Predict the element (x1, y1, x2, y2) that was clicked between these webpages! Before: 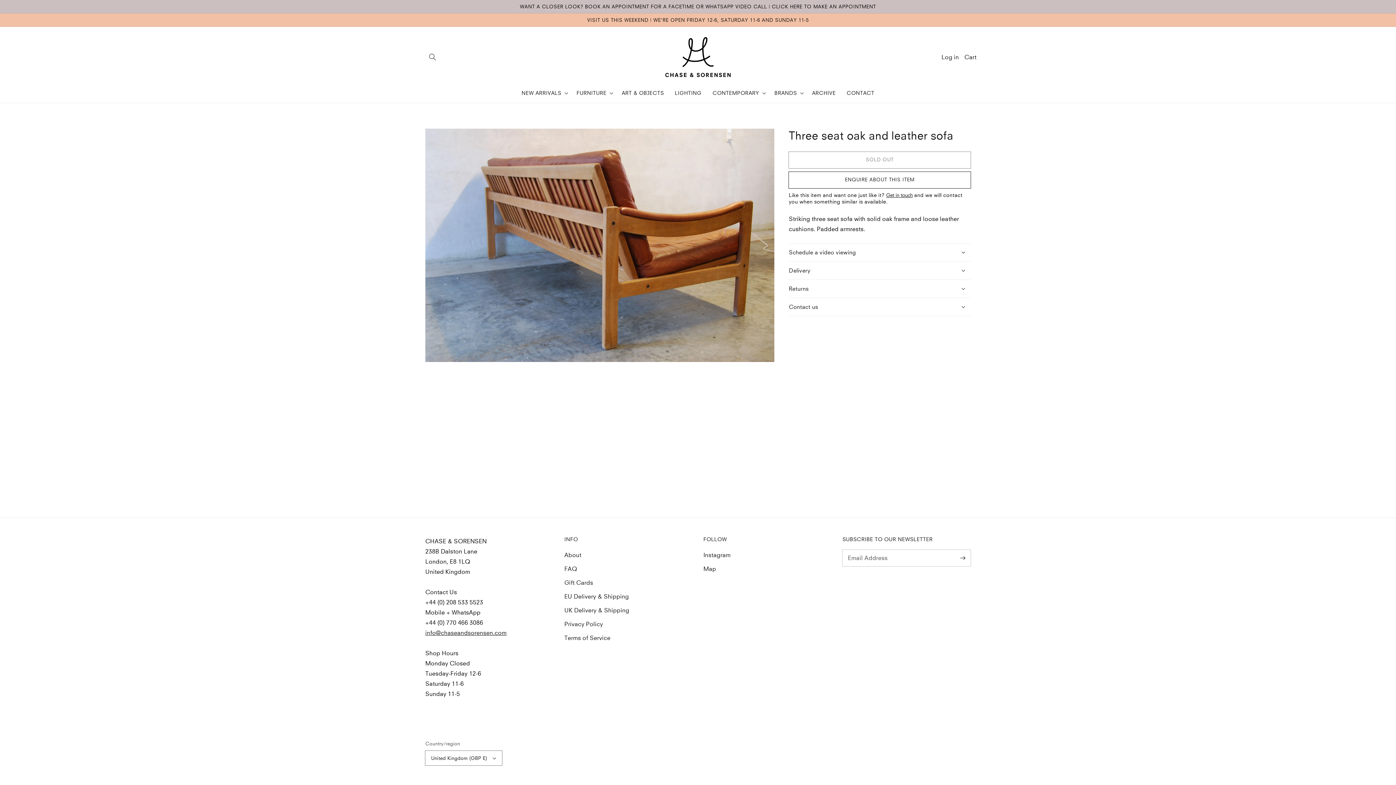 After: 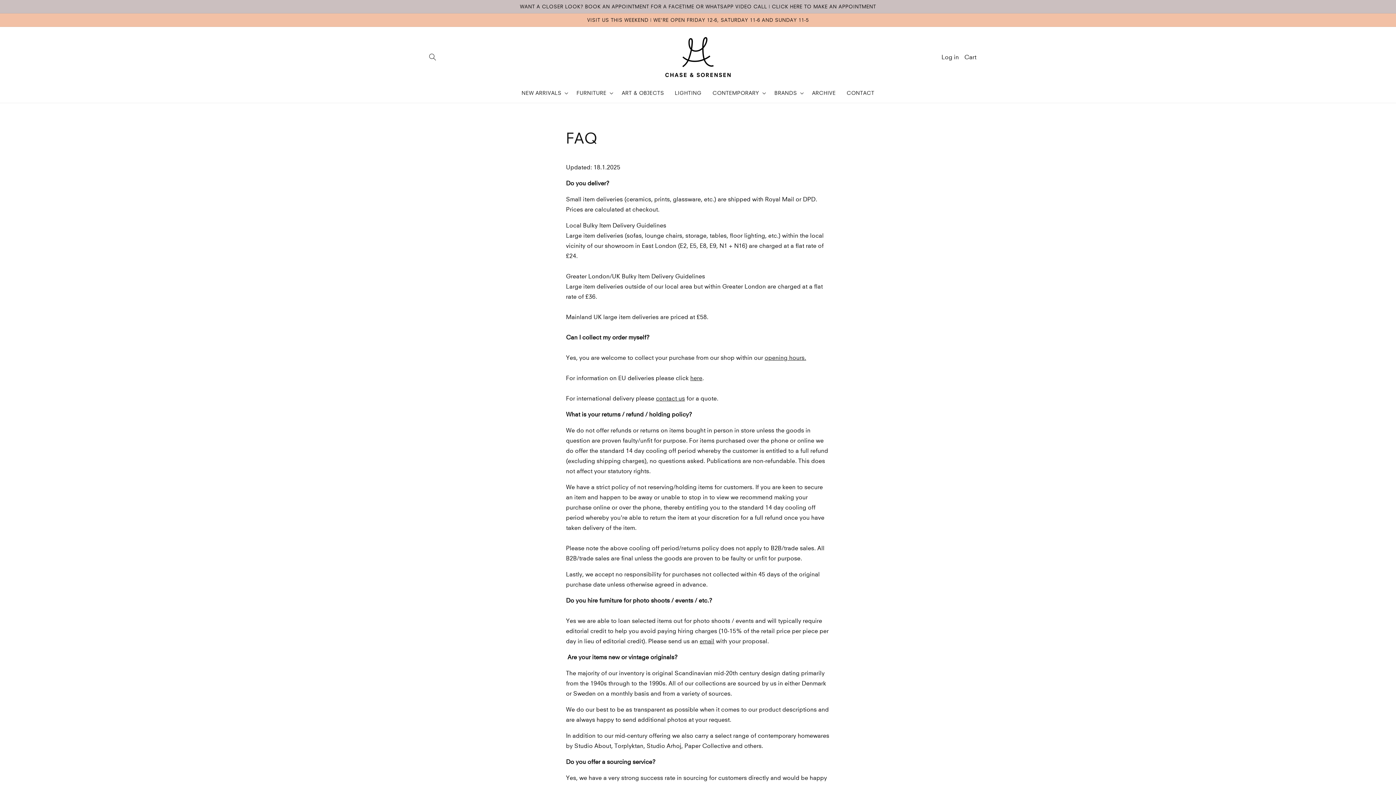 Action: label: FAQ bbox: (564, 562, 577, 576)